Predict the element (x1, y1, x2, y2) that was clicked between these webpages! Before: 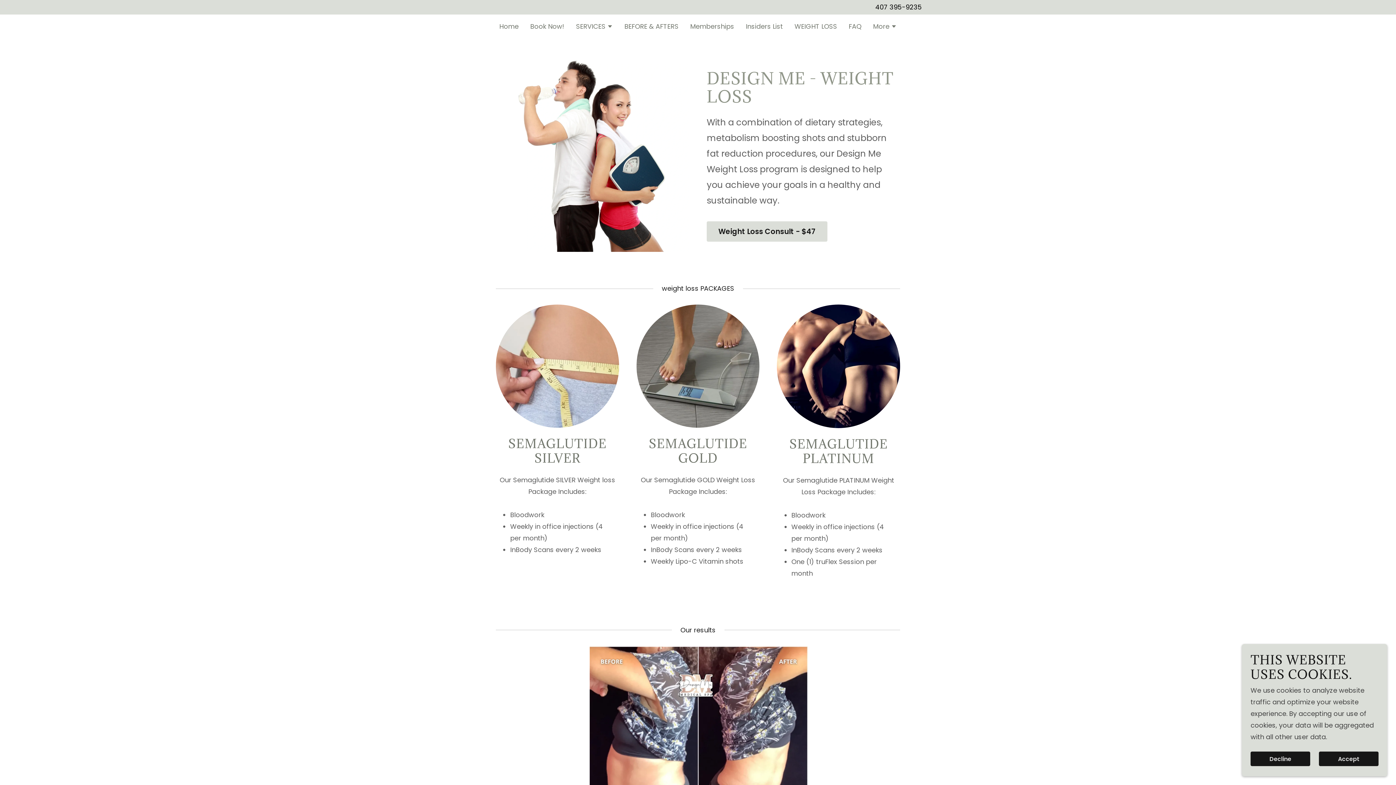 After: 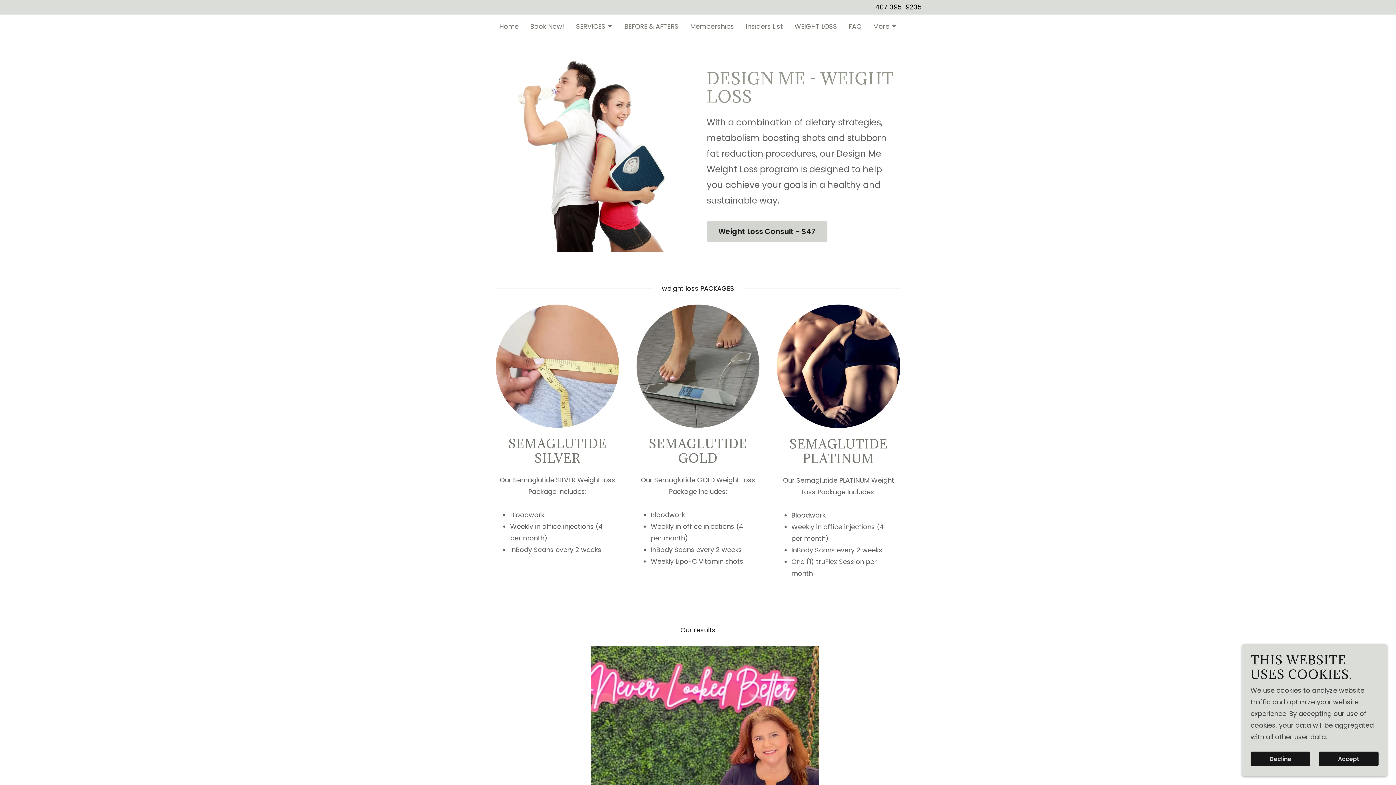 Action: label: Weight Loss Consult - $47 bbox: (706, 221, 827, 241)